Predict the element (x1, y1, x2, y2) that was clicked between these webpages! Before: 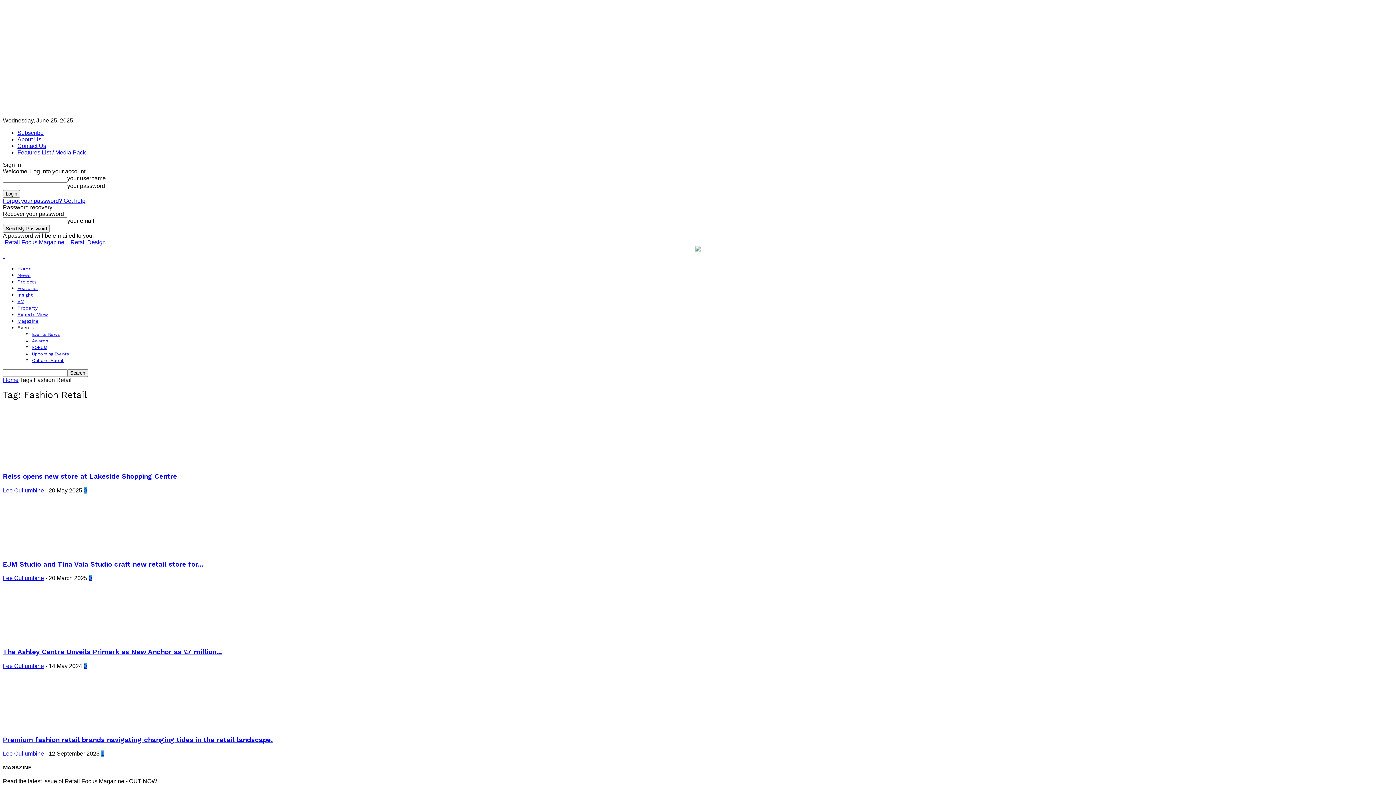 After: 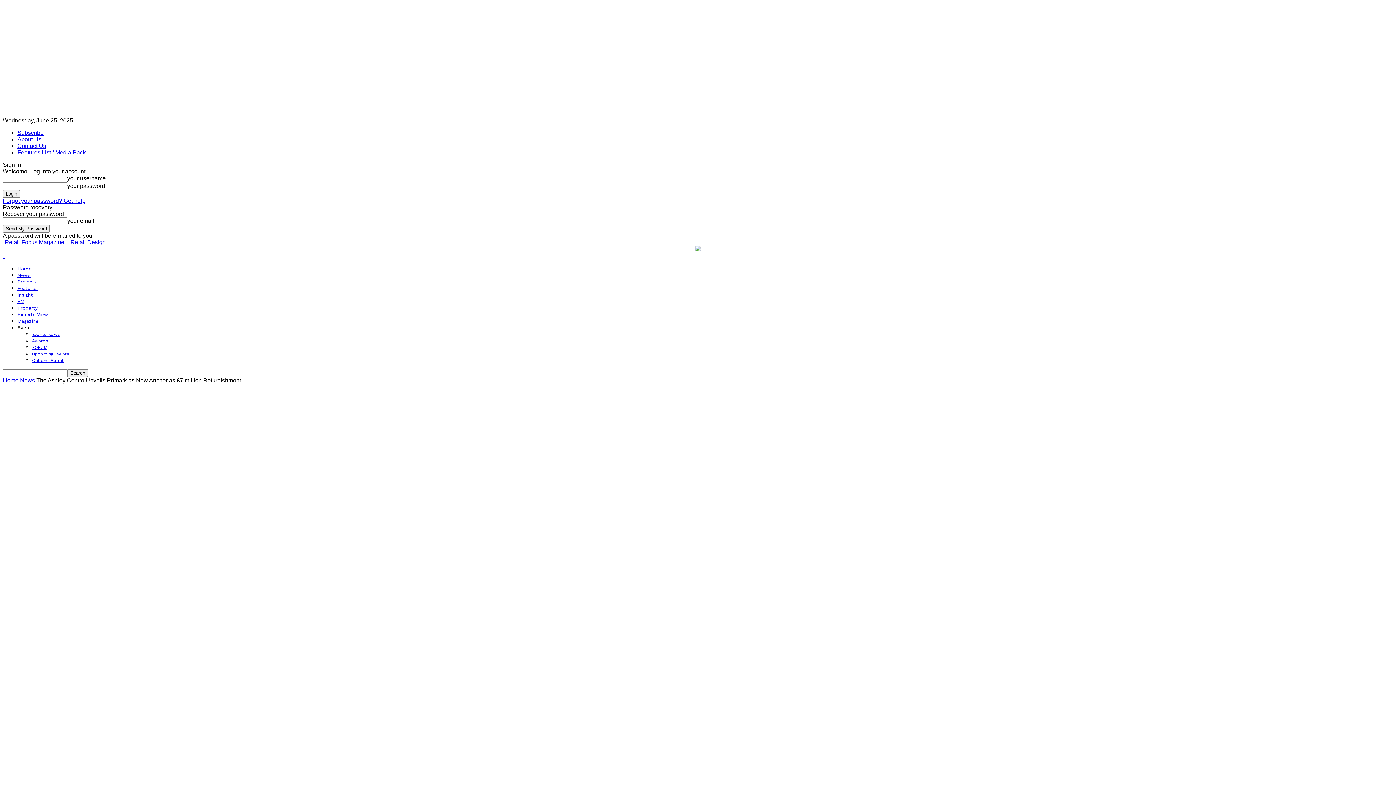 Action: bbox: (2, 635, 120, 641)